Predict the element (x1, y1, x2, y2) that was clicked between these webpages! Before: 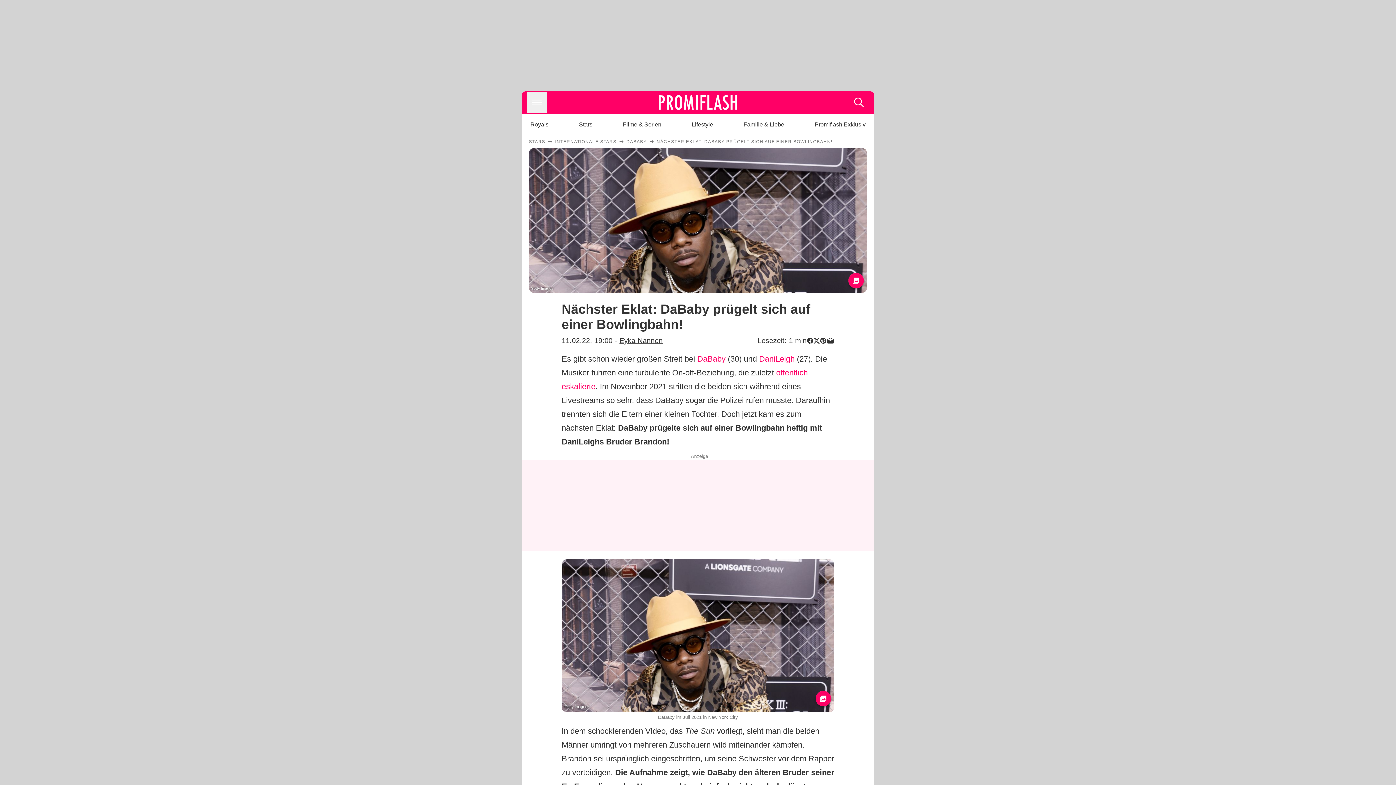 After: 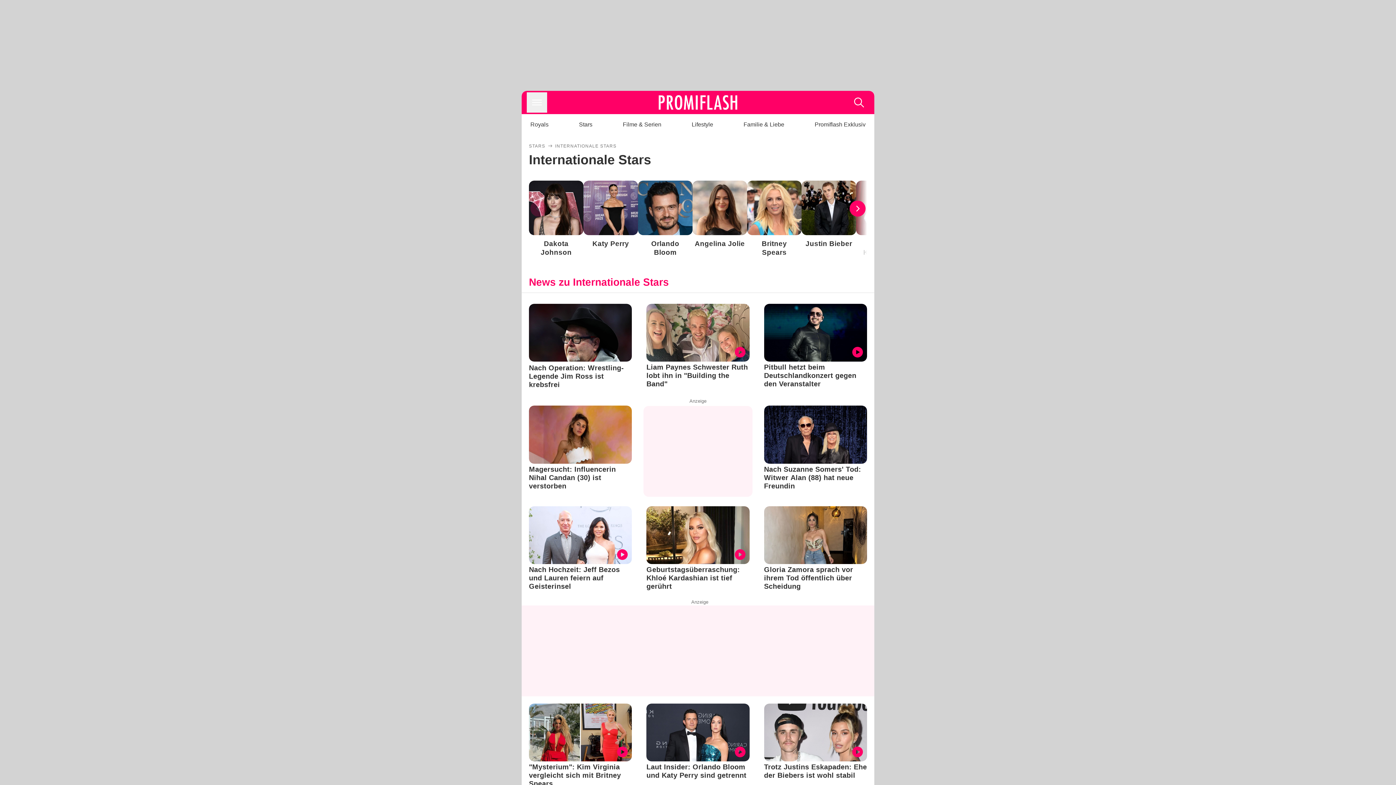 Action: label: INTERNATIONALE STARS bbox: (555, 138, 616, 144)